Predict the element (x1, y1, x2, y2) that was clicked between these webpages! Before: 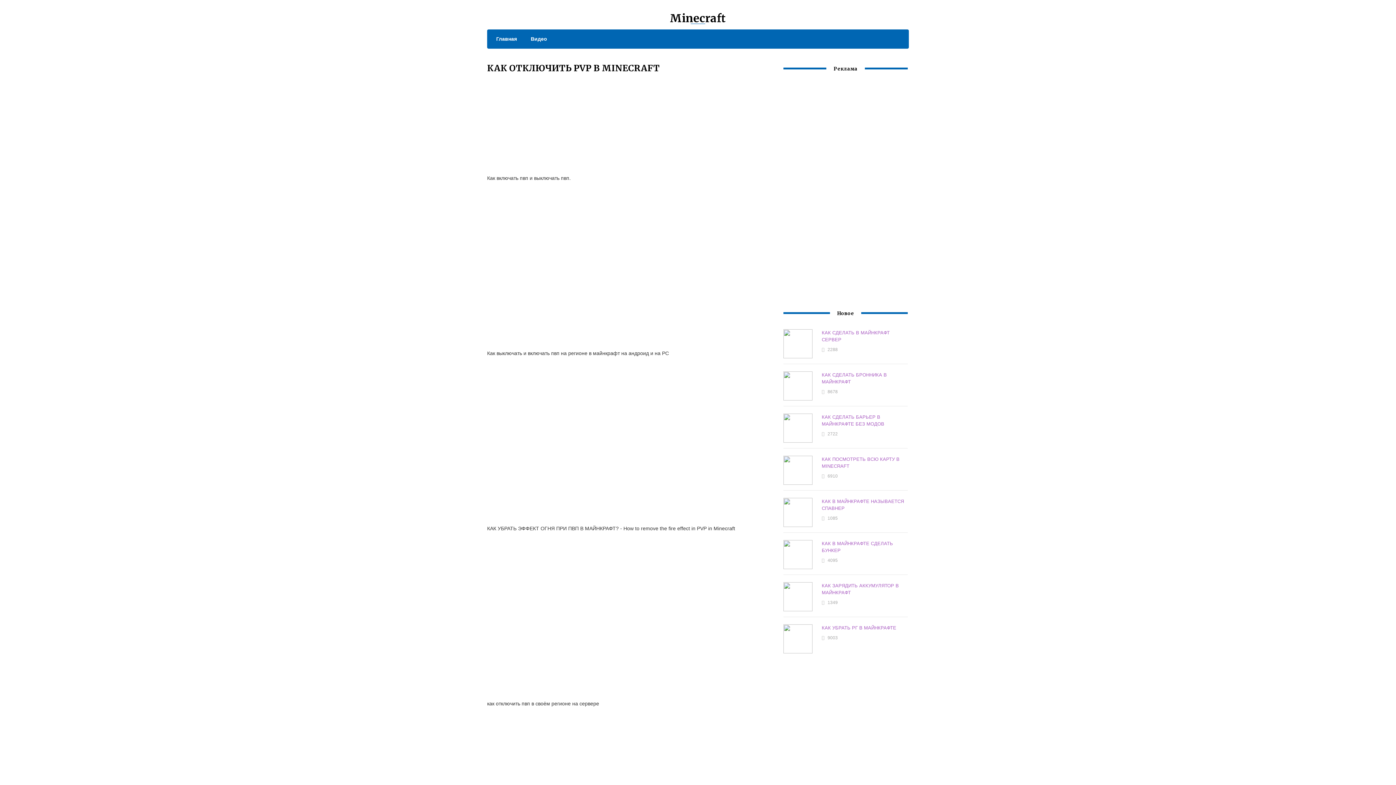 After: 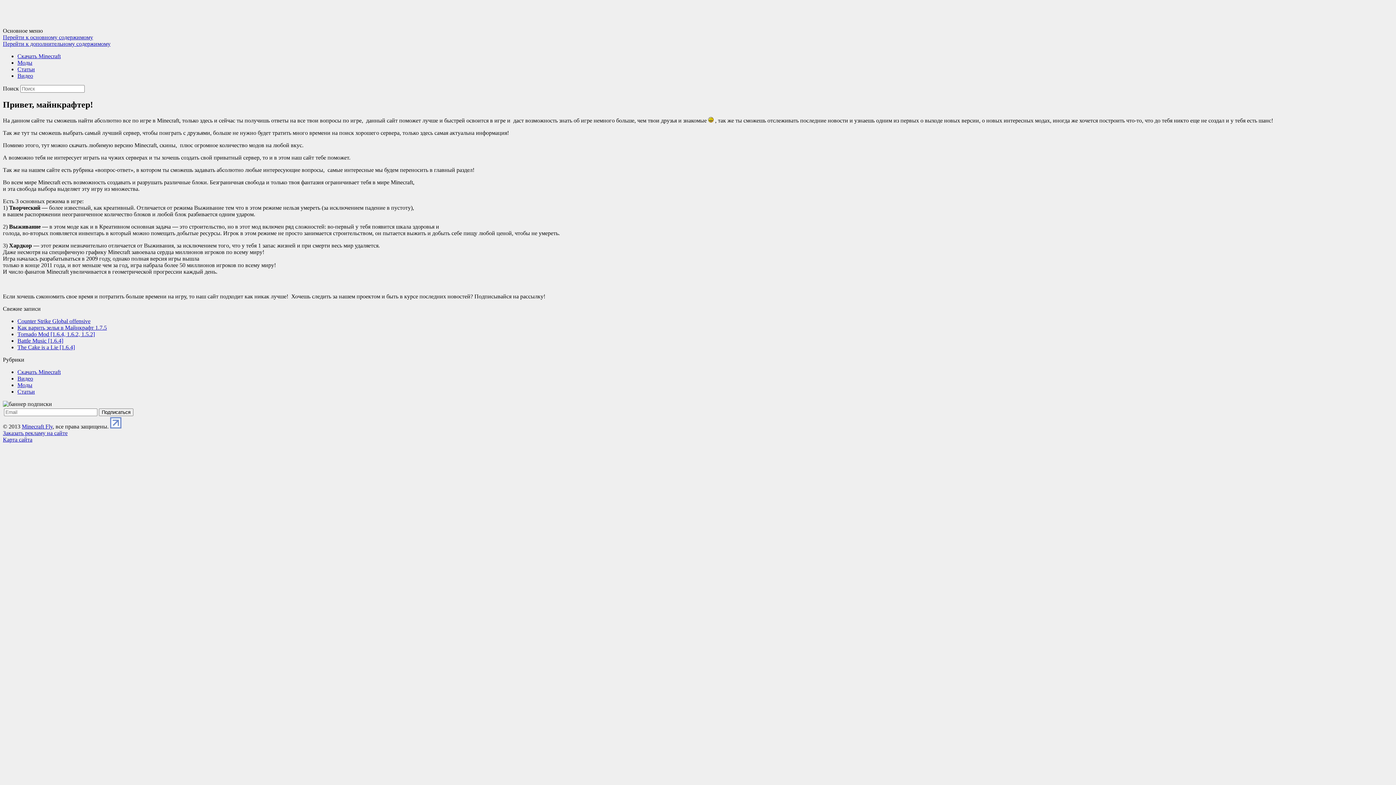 Action: bbox: (489, 34, 517, 43) label: Главная